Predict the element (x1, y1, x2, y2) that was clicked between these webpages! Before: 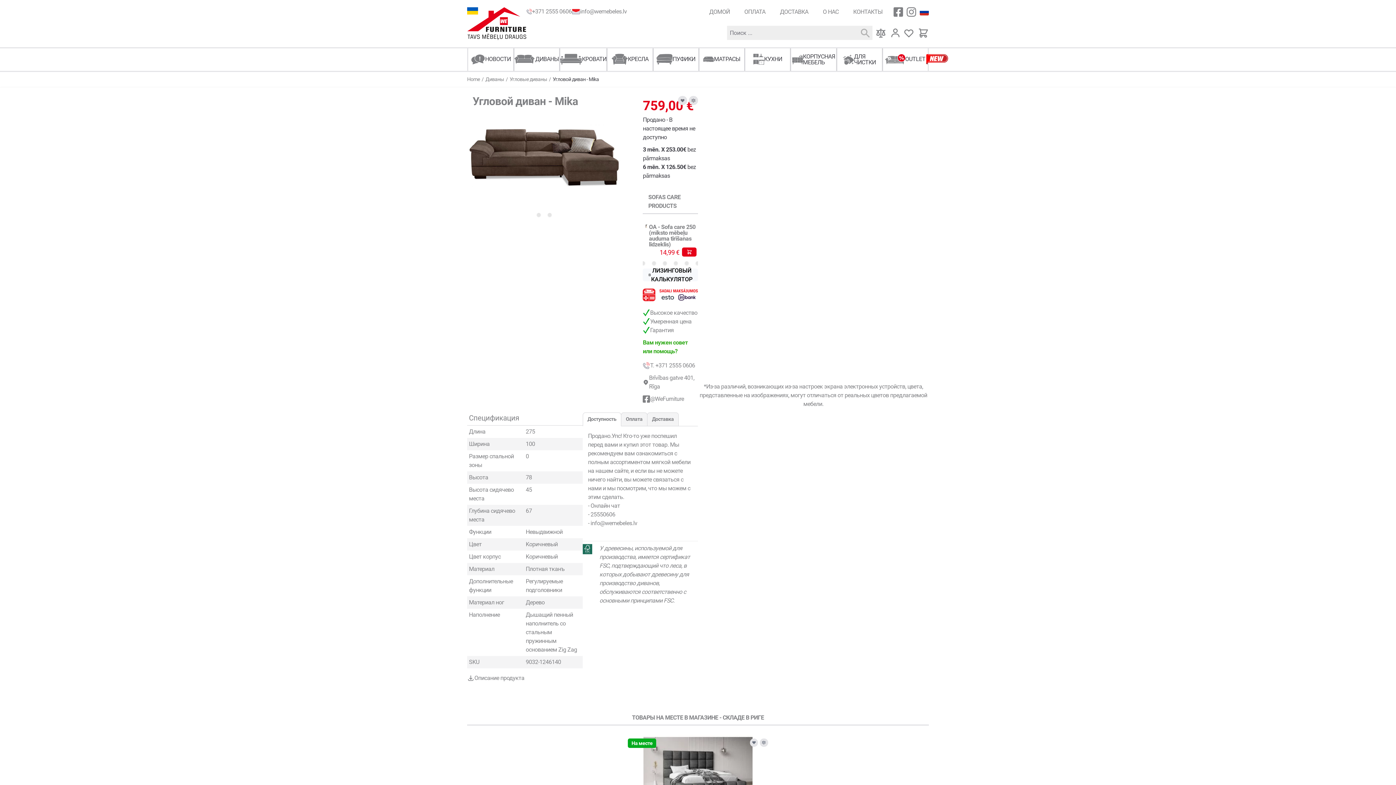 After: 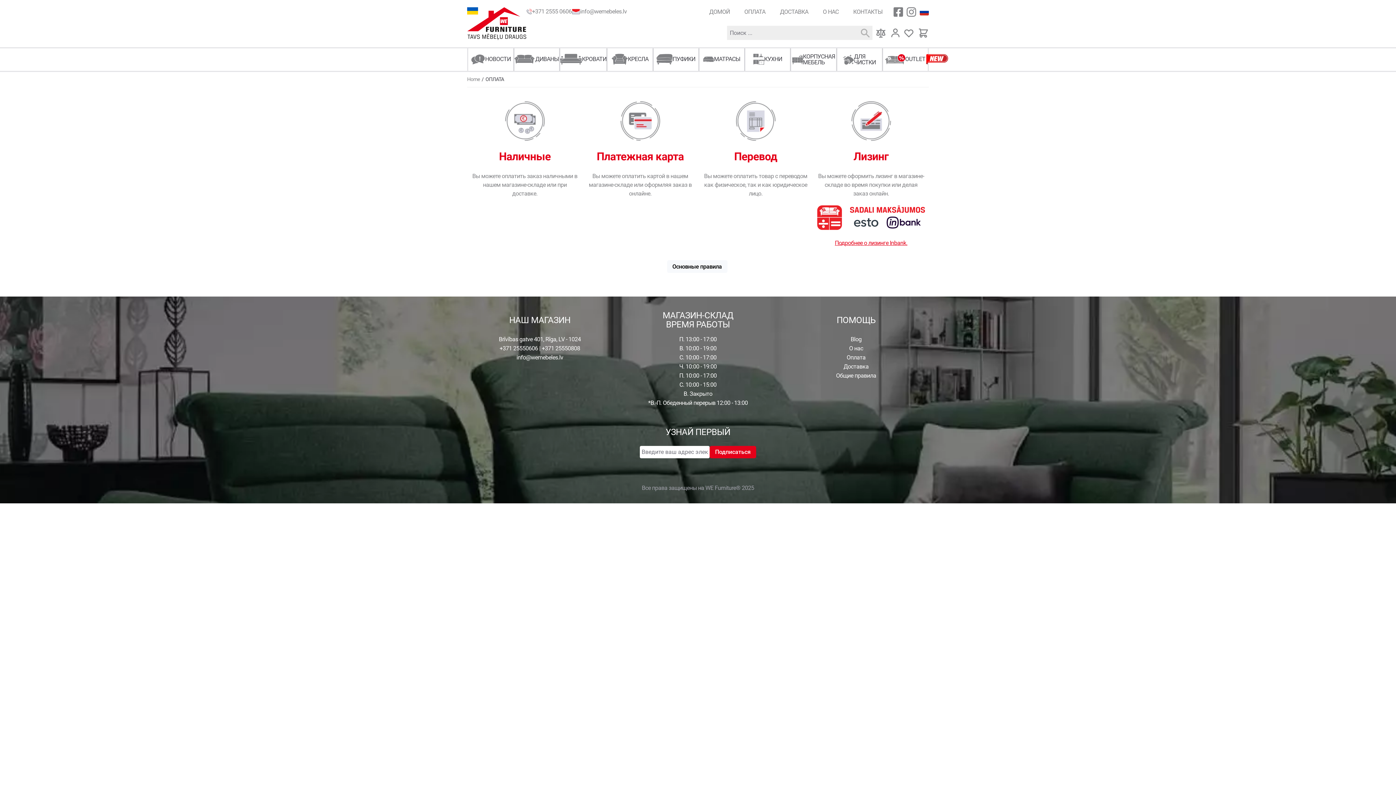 Action: label: ОПЛАТА bbox: (744, 8, 765, 15)